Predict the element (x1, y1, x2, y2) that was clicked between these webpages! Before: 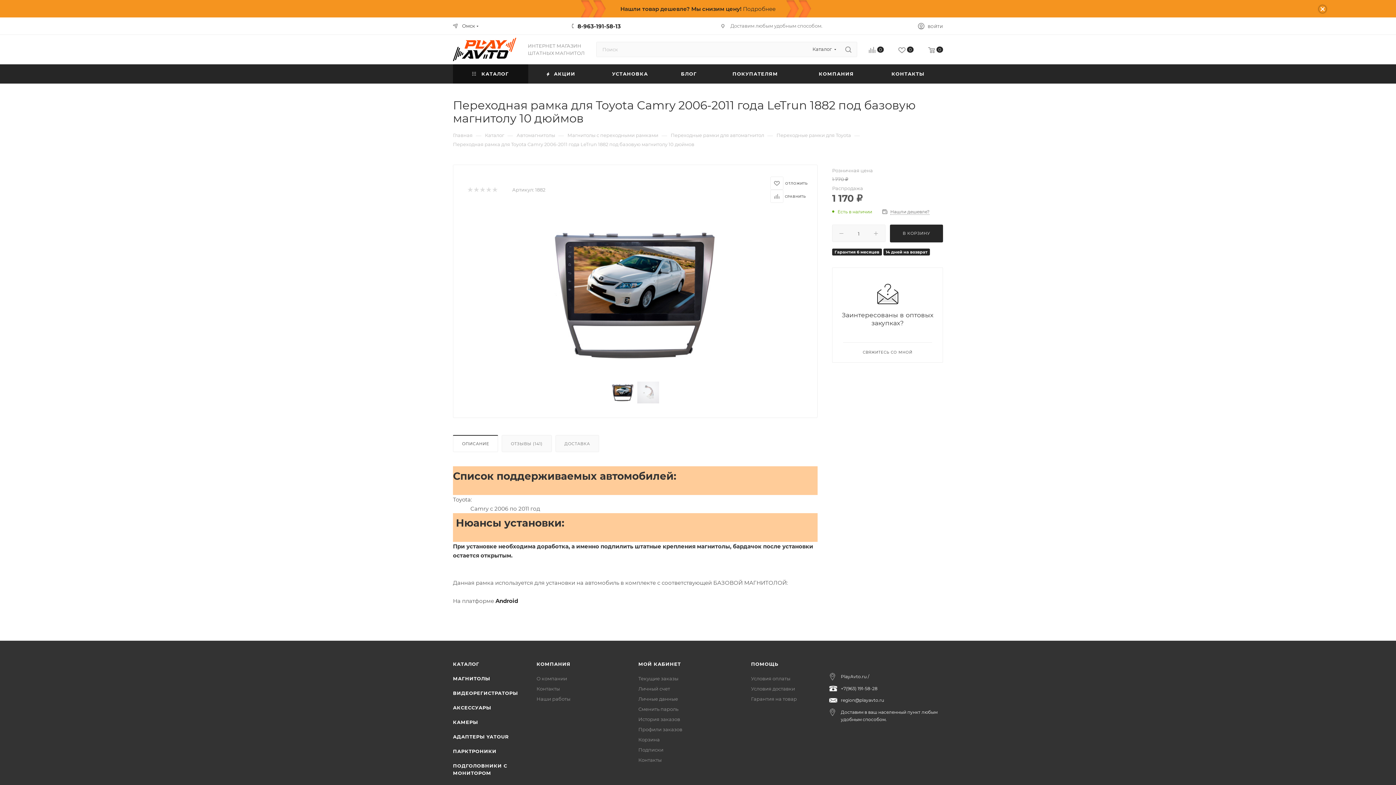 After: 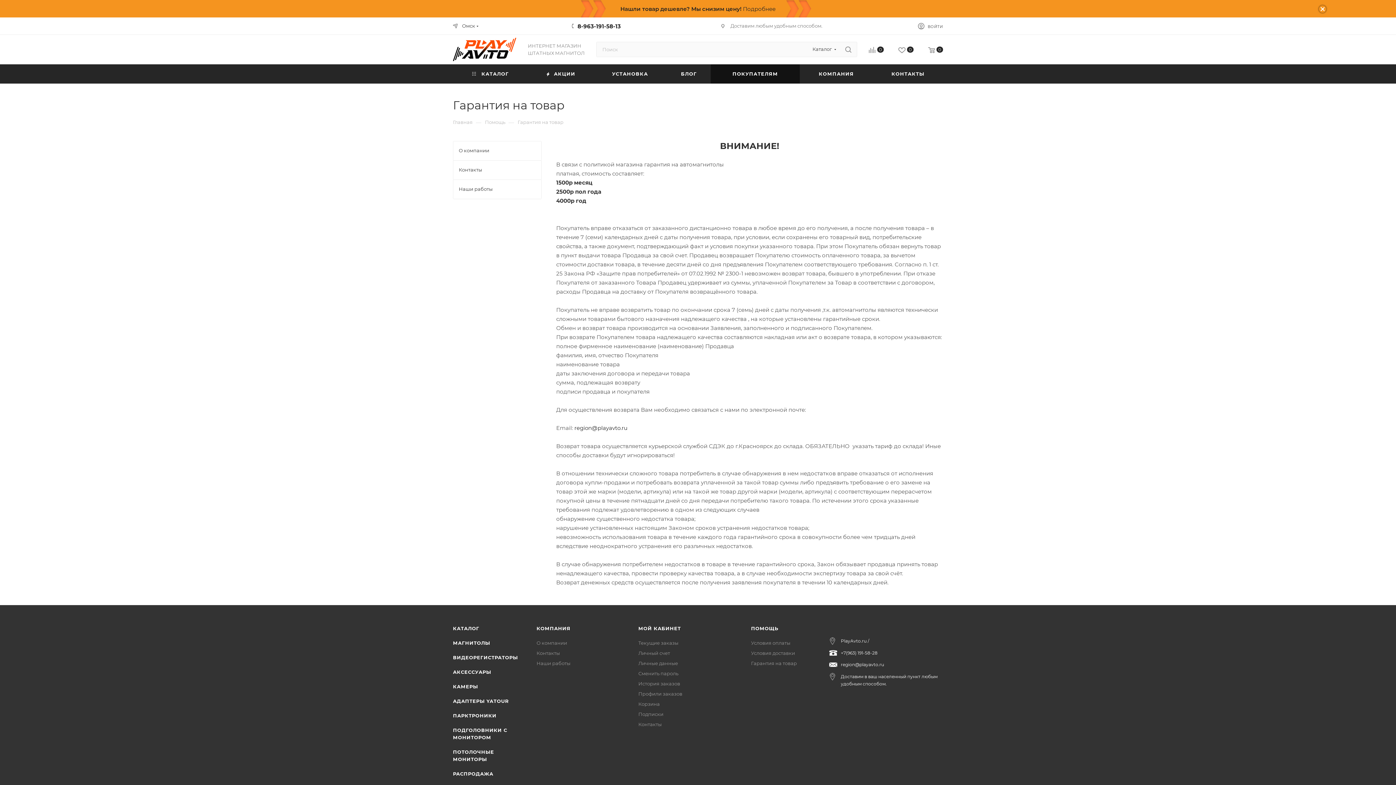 Action: label: Гарантия на товар bbox: (751, 696, 797, 702)